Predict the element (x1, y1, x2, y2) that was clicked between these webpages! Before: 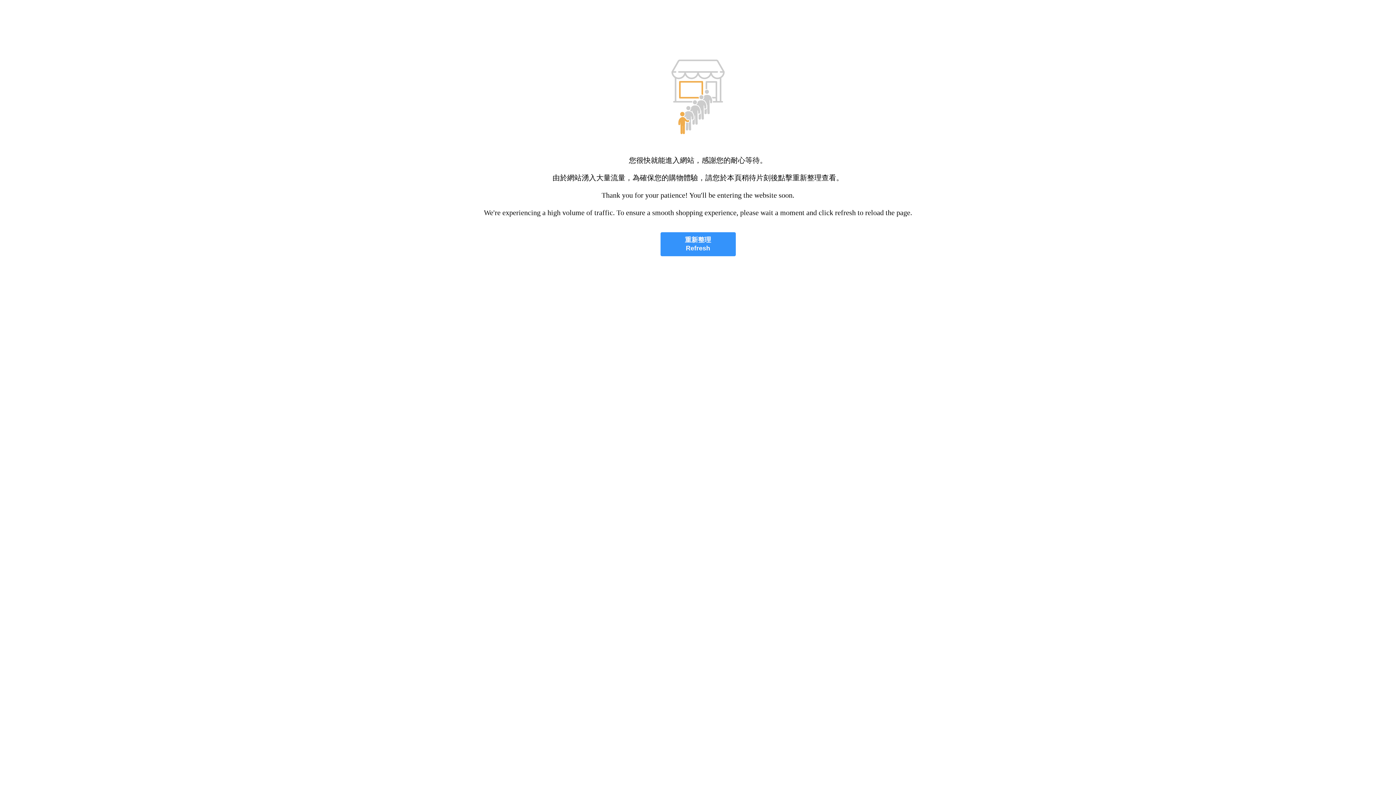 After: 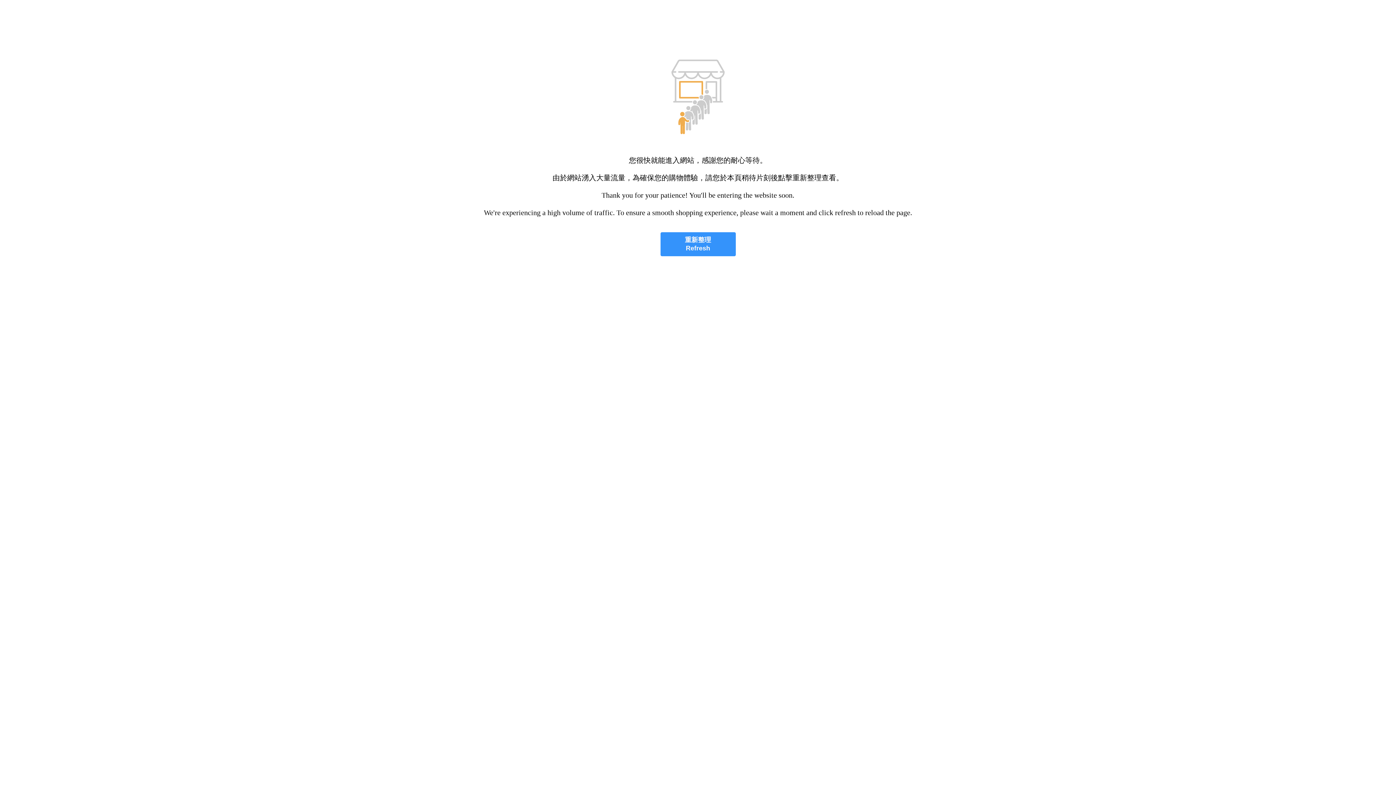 Action: bbox: (660, 232, 735, 256) label: 重新整理
Refresh